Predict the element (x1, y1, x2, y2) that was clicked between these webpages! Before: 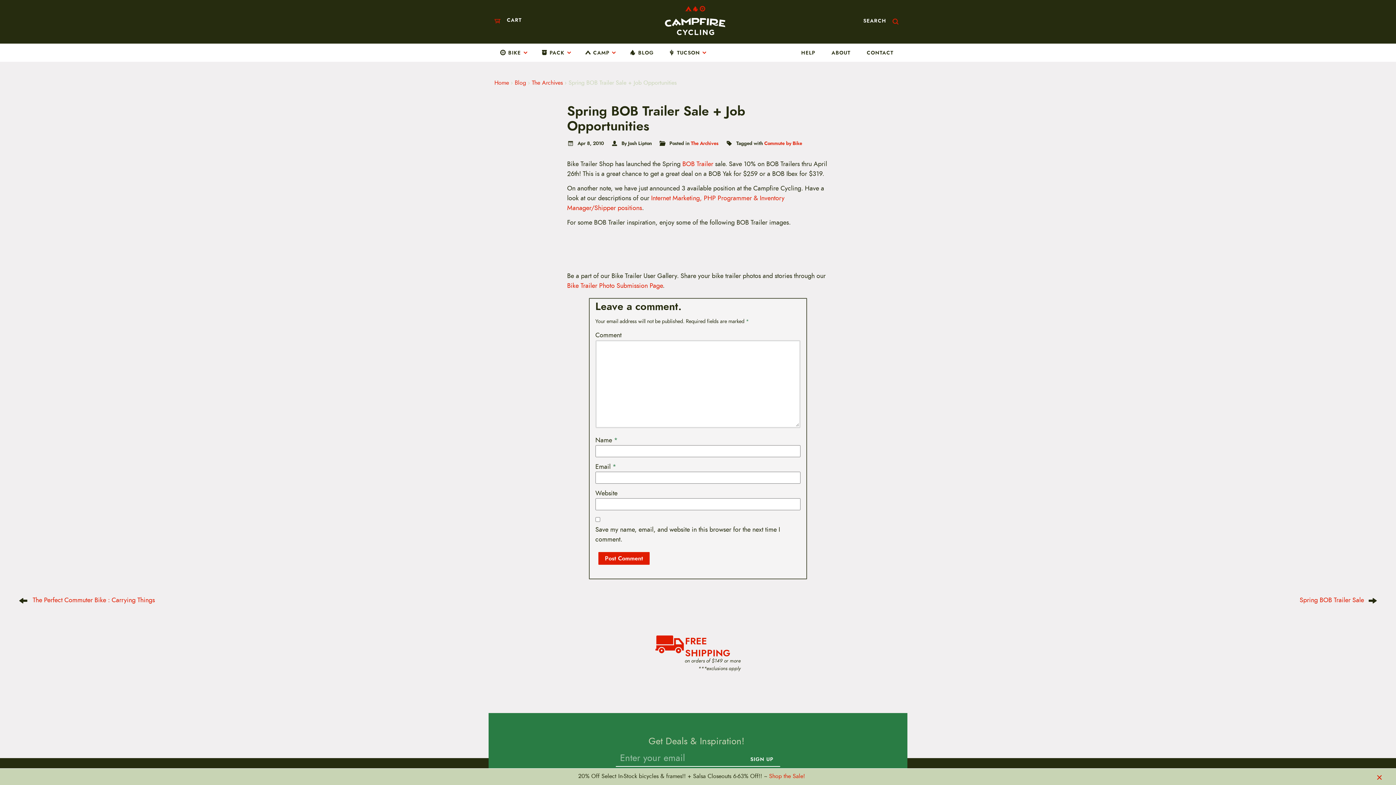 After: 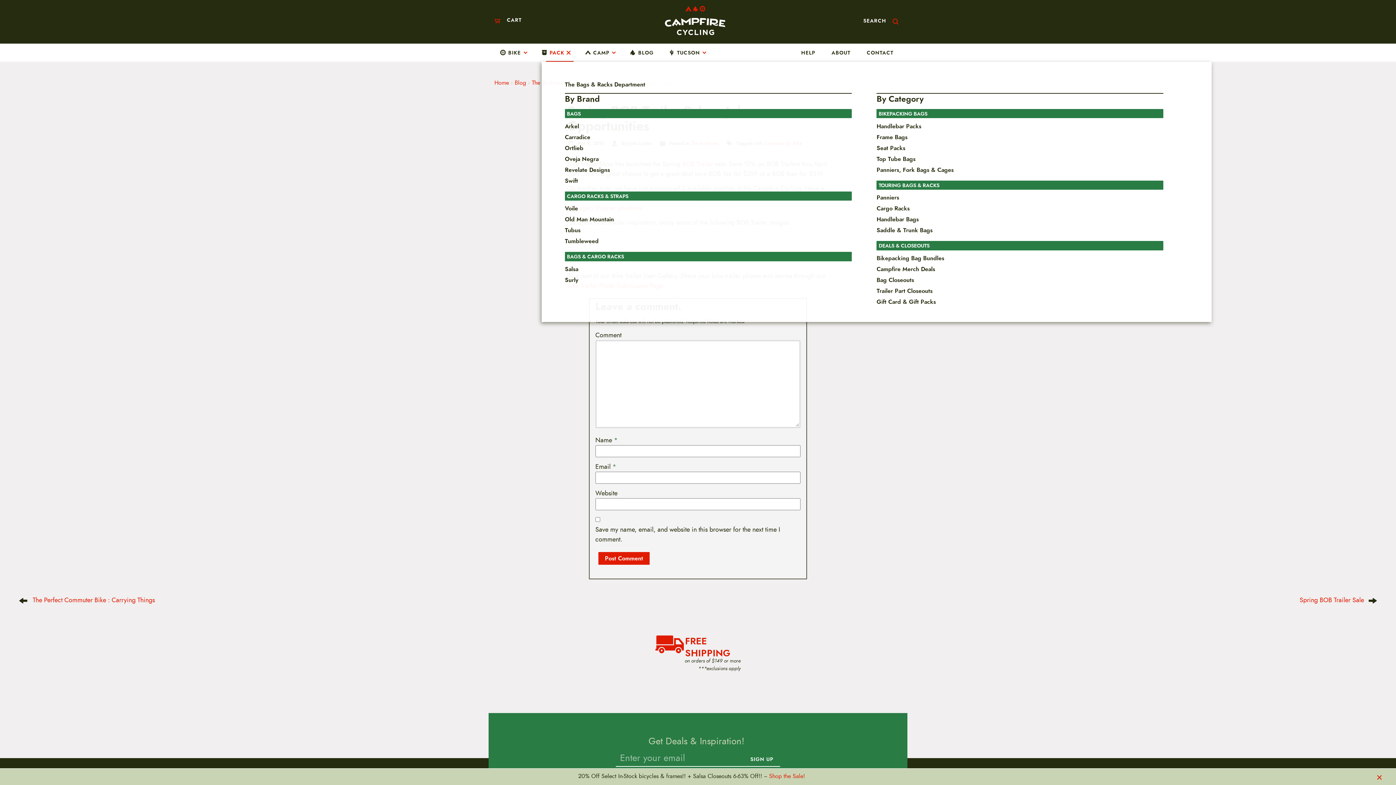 Action: bbox: (546, 43, 573, 61) label: PACK